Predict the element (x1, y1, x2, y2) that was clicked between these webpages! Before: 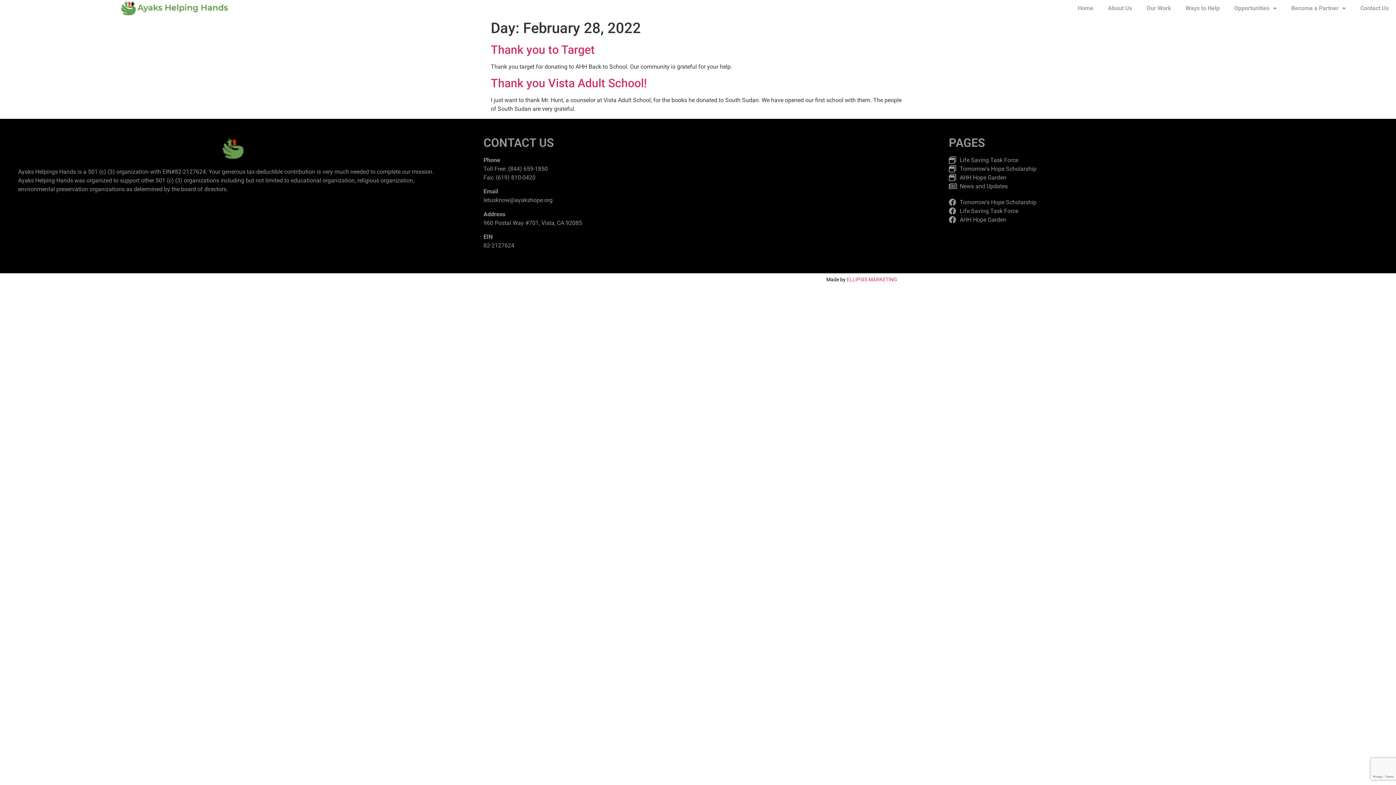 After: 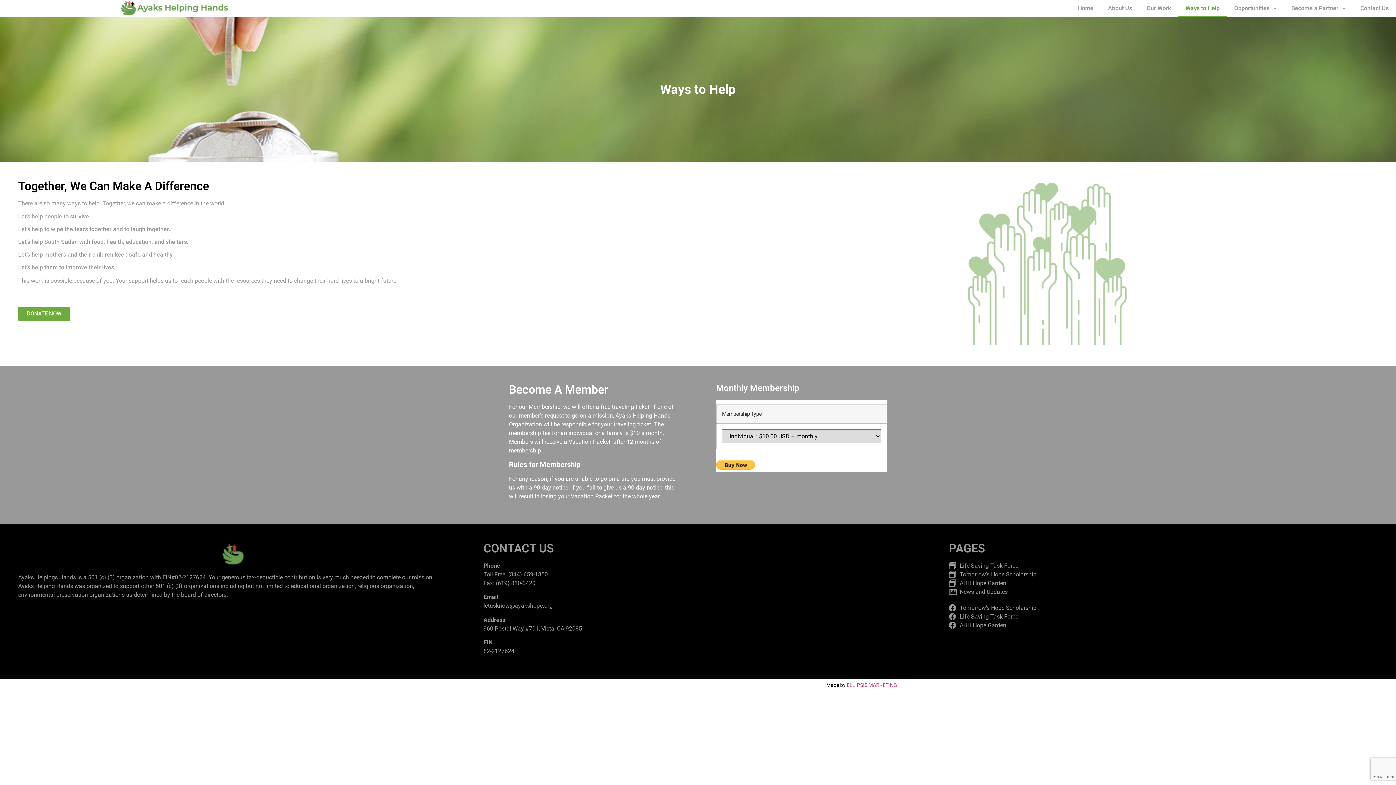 Action: label: Ways to Help bbox: (1178, 0, 1227, 16)